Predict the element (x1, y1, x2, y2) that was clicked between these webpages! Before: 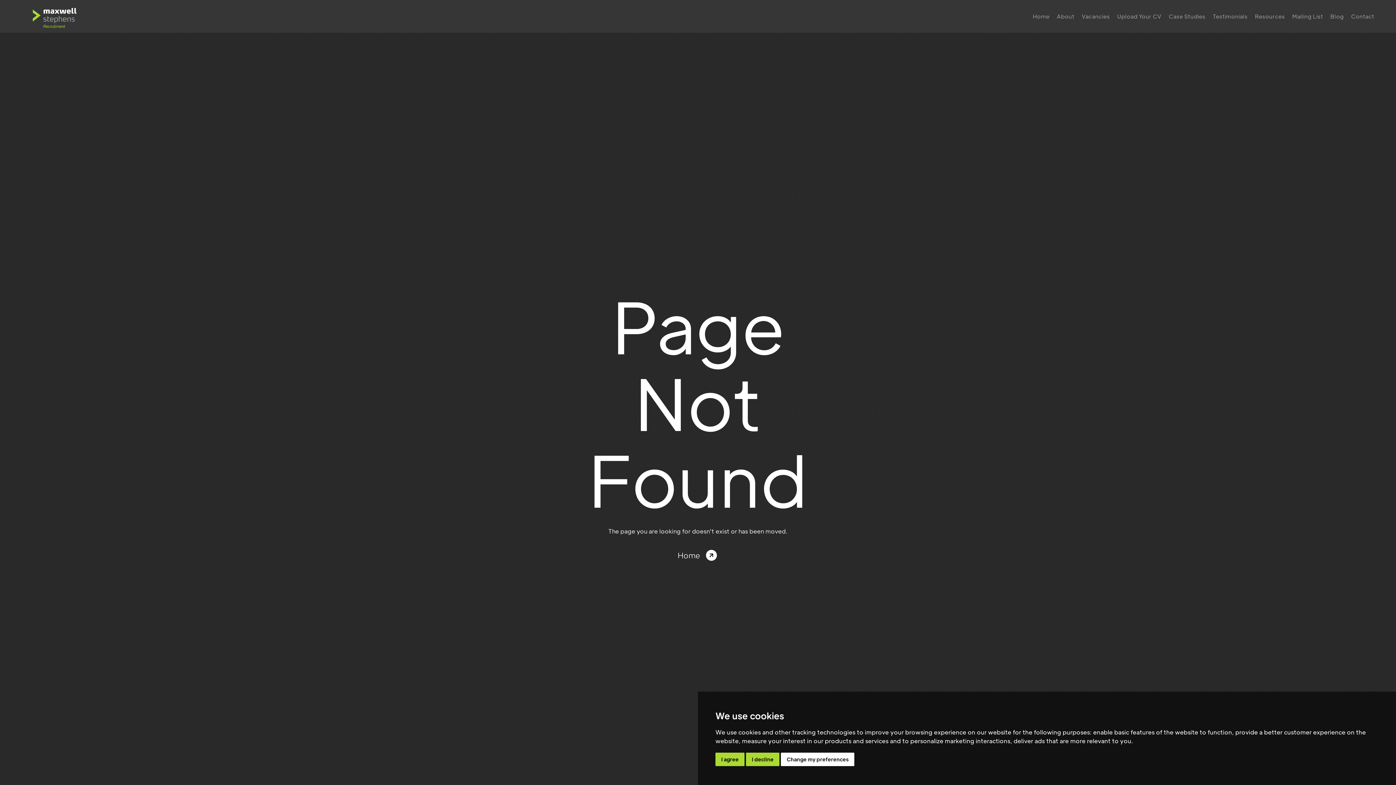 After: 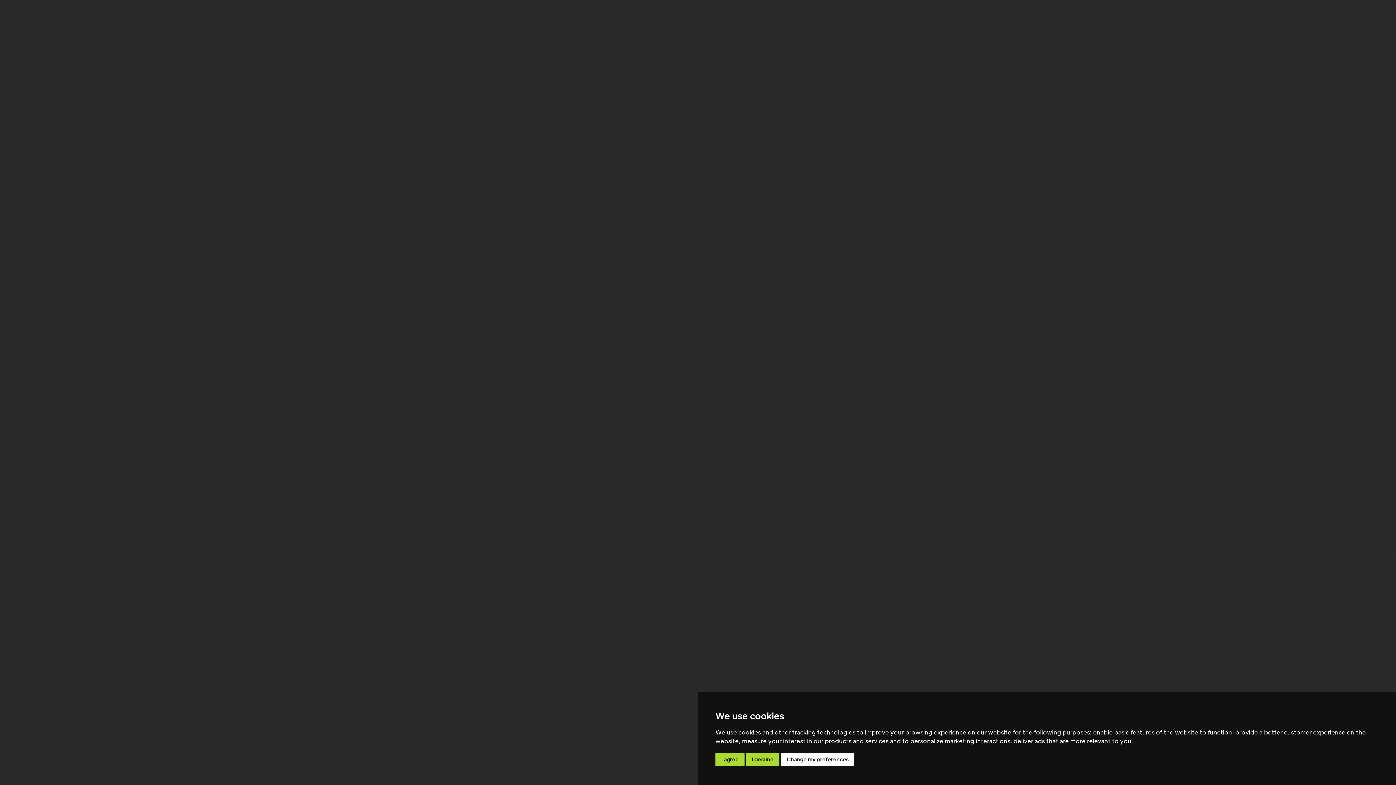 Action: label: Resources bbox: (1251, 10, 1288, 21)